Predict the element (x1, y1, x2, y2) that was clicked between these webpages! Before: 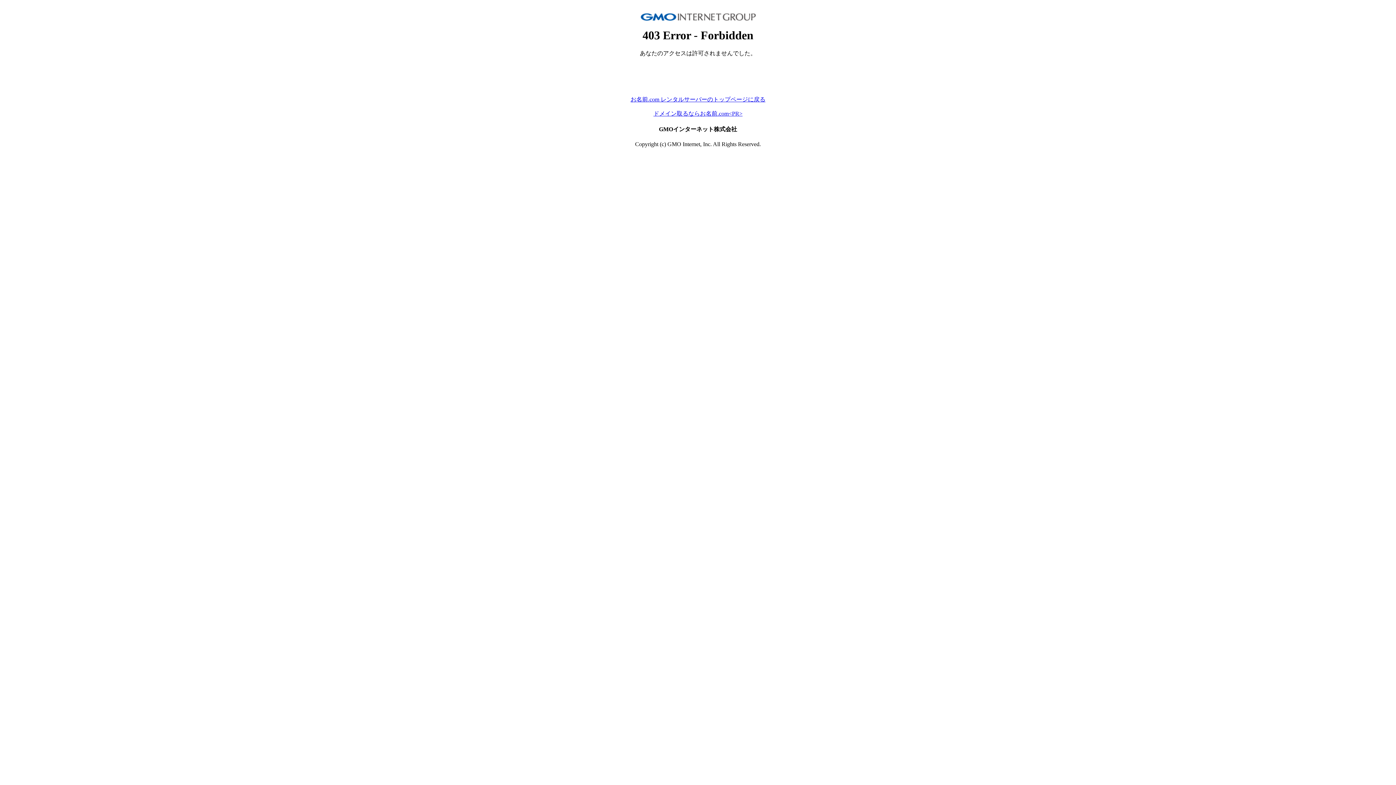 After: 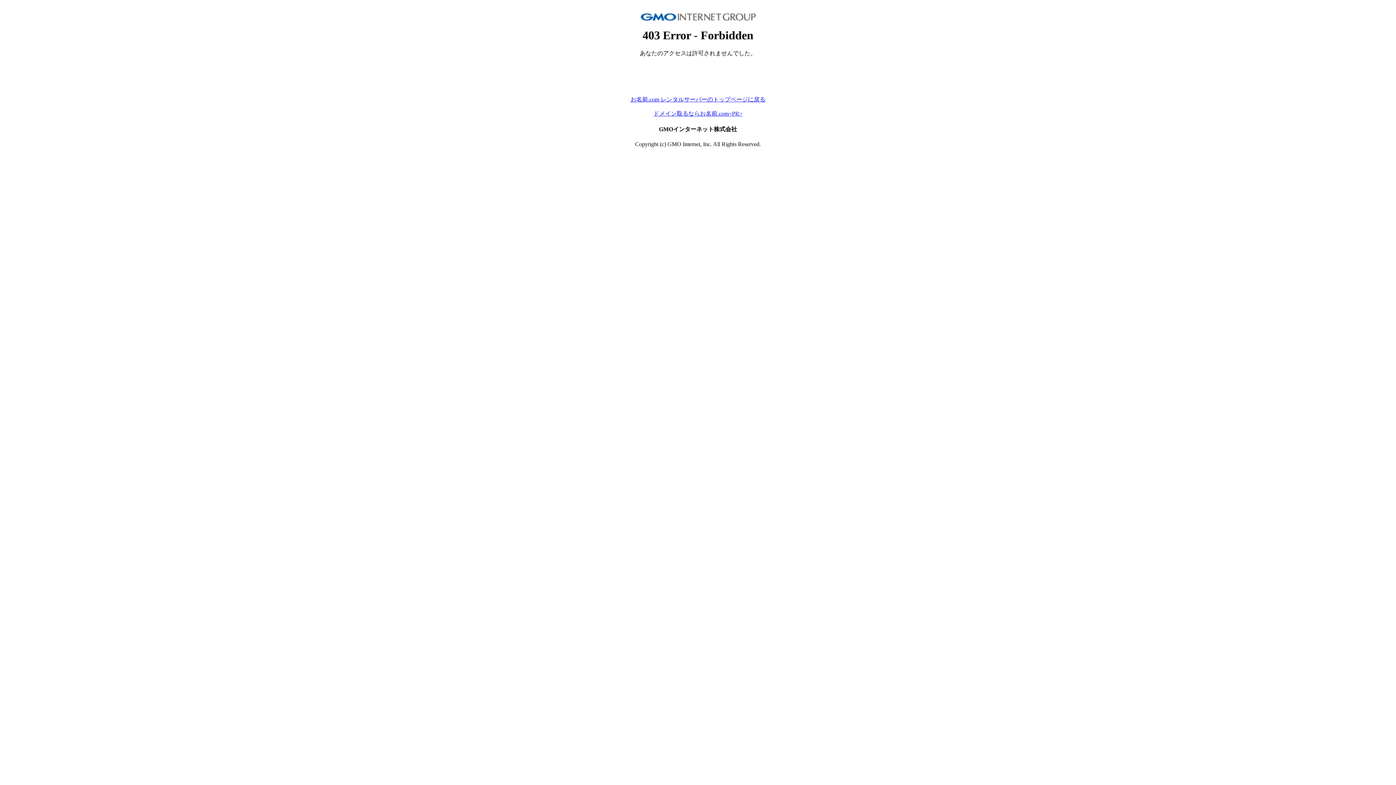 Action: label: お名前.com レンタルサーバーのトップページに戻る bbox: (630, 96, 765, 102)